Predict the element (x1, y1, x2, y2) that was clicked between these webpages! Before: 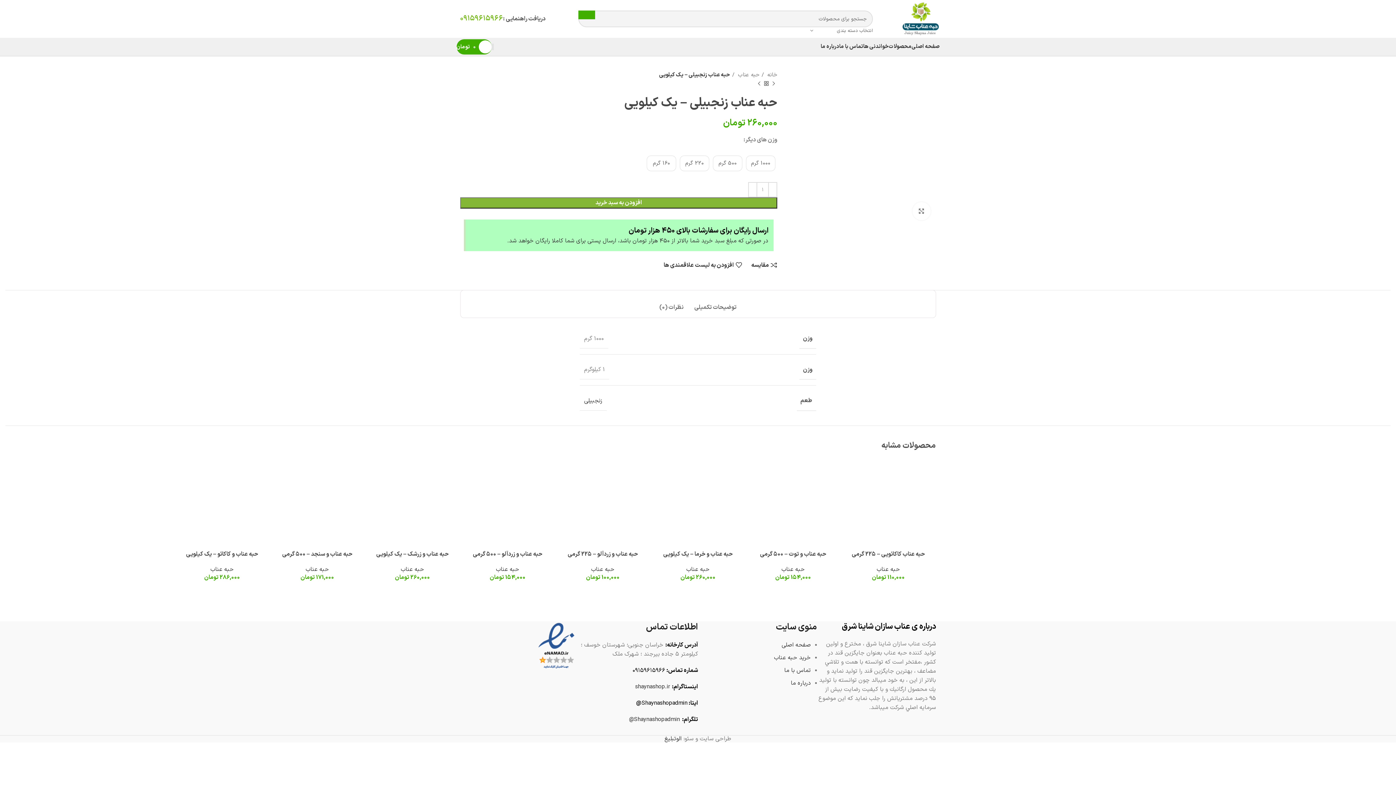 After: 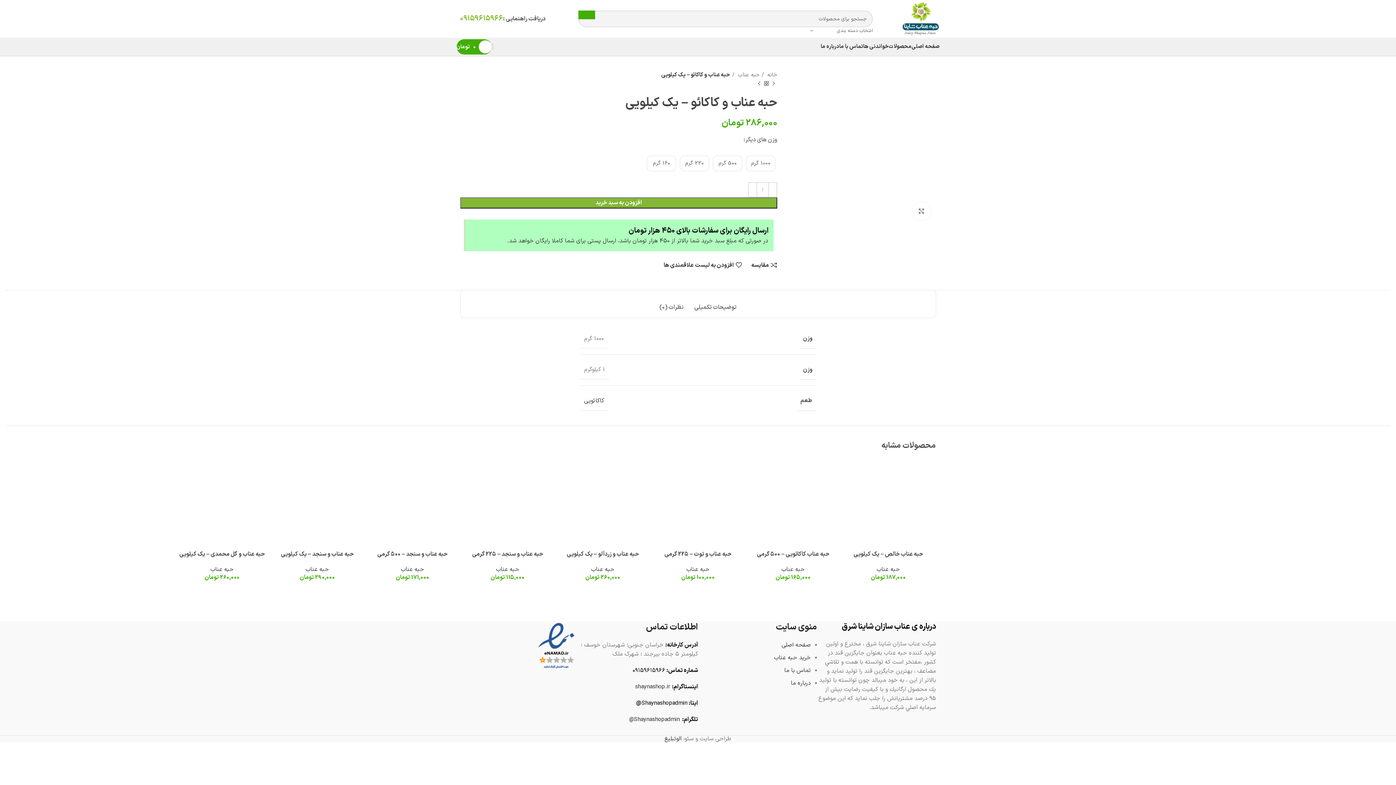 Action: bbox: (186, 550, 258, 558) label: حبه عناب و کاکائو – یک کیلویی